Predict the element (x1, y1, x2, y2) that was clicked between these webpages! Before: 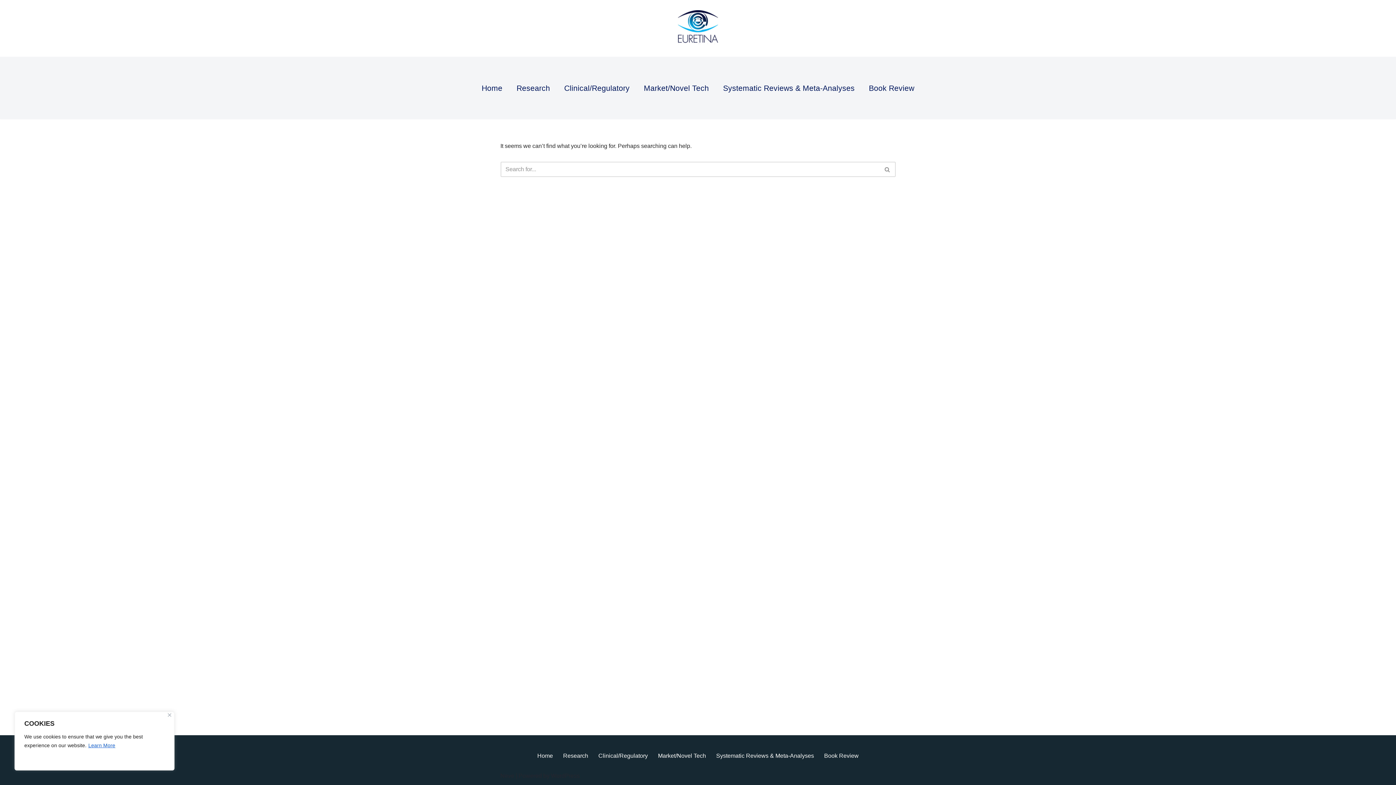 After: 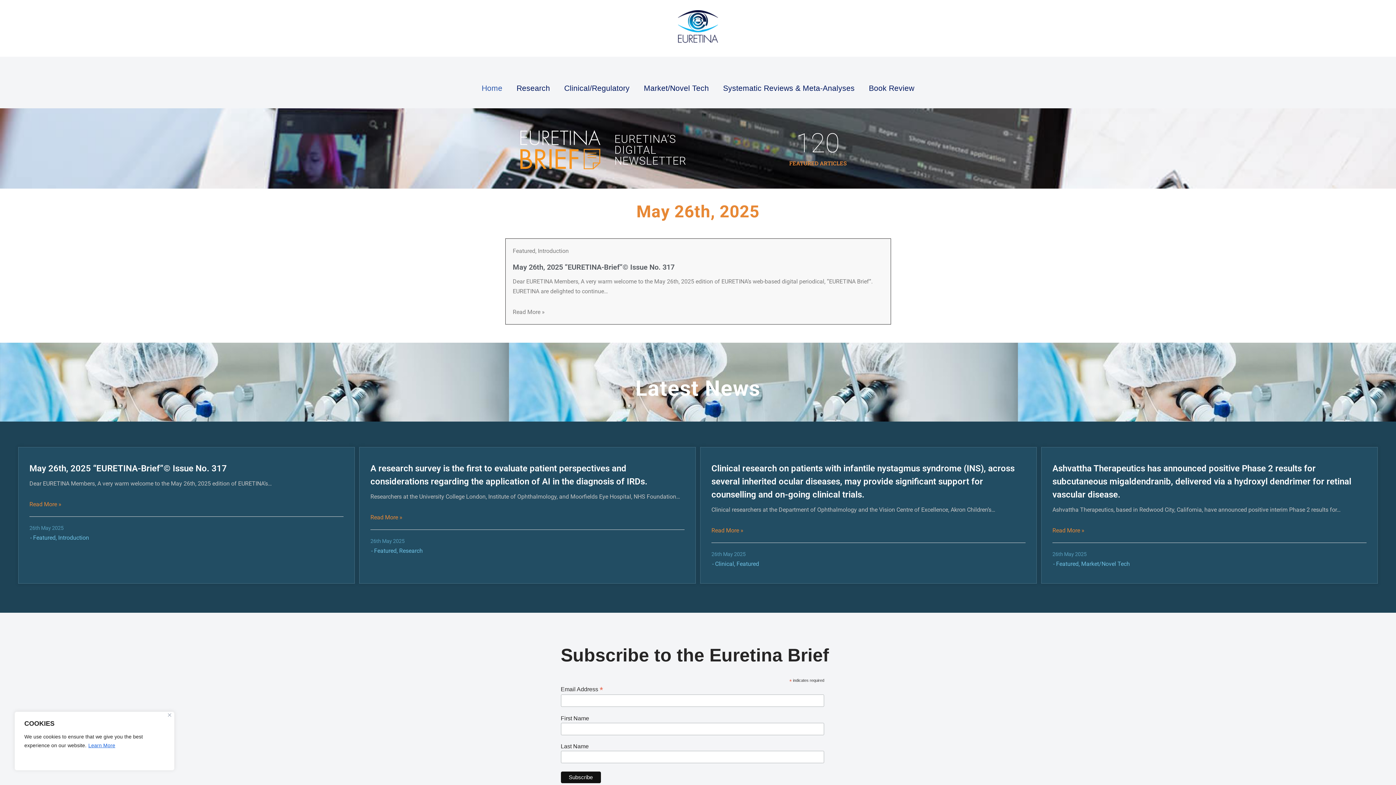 Action: bbox: (537, 749, 553, 762) label: Home